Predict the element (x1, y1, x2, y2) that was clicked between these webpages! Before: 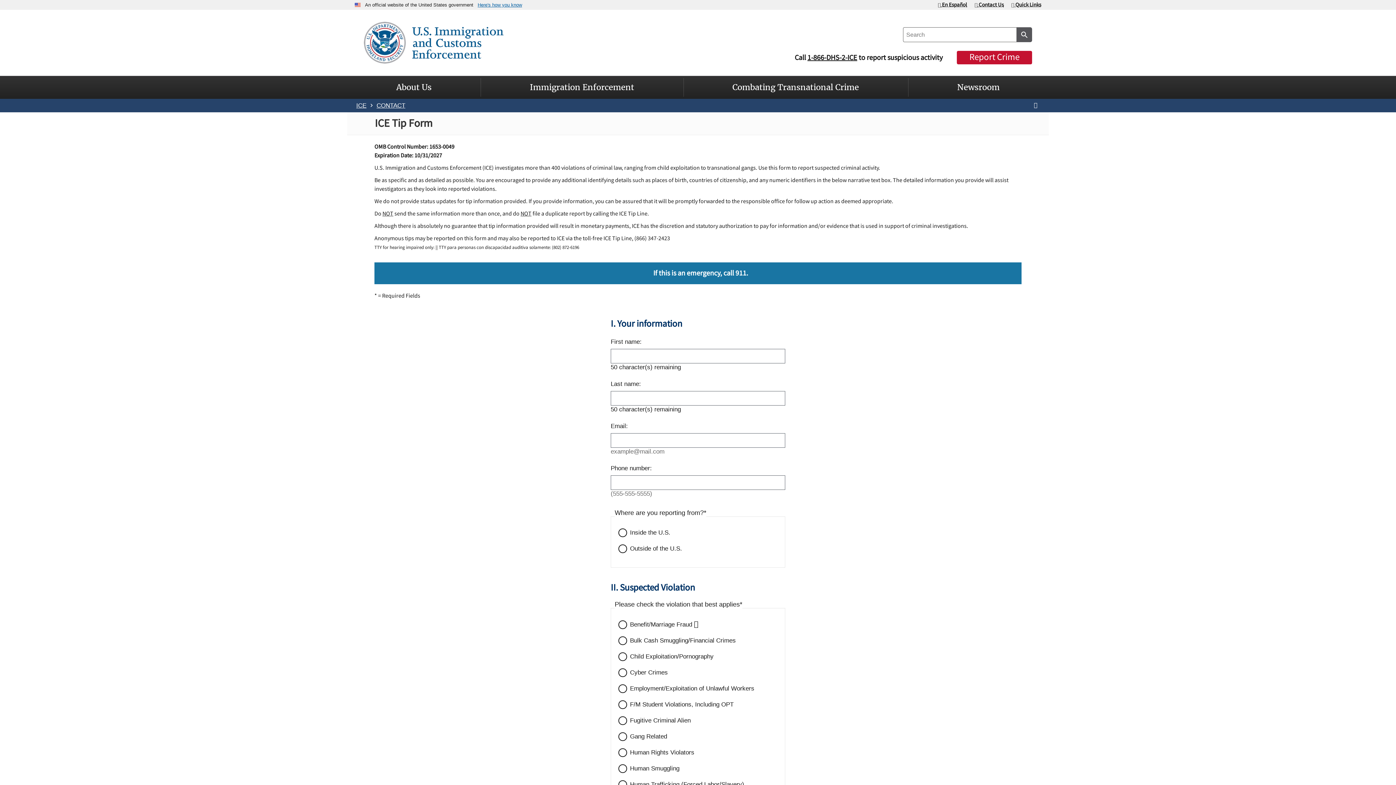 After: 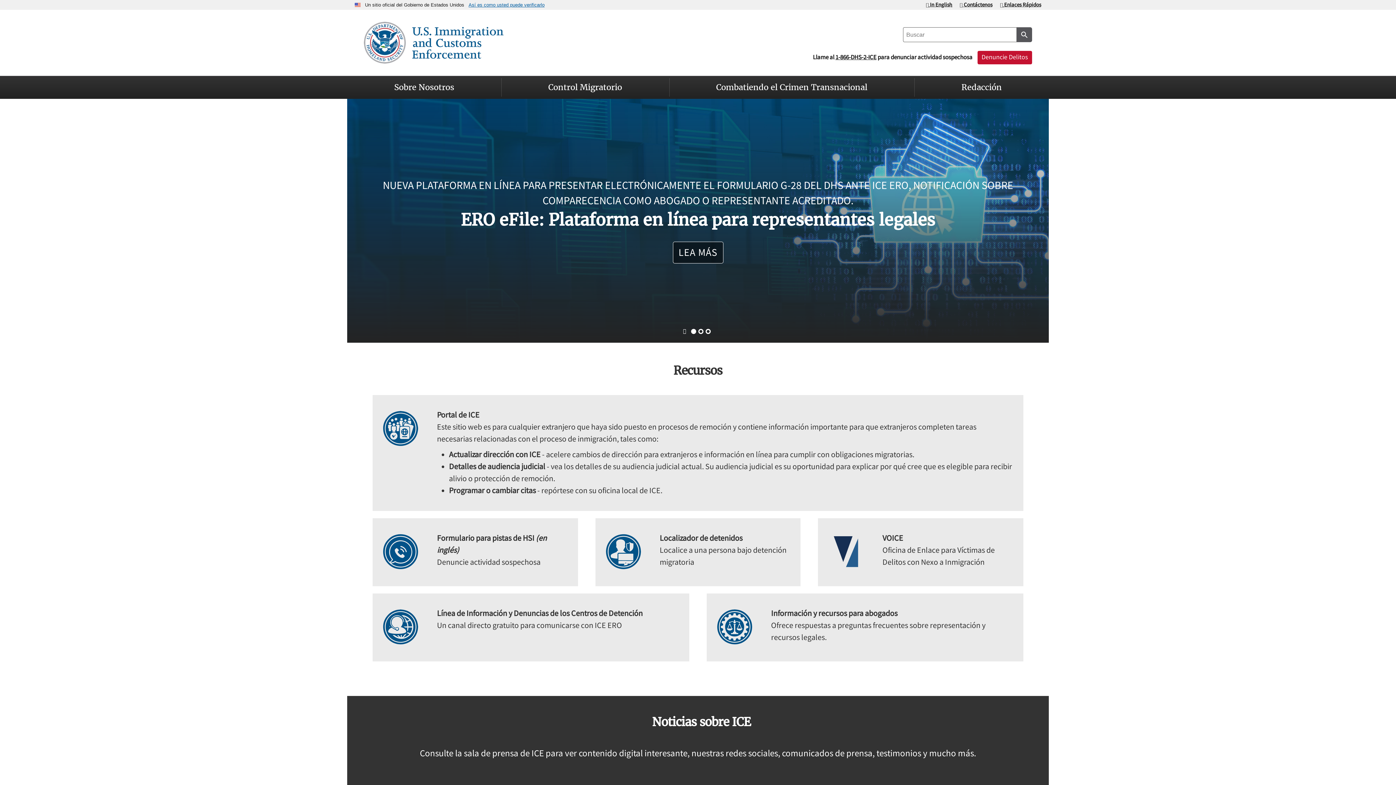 Action: label:  En Español bbox: (938, 1, 967, 8)